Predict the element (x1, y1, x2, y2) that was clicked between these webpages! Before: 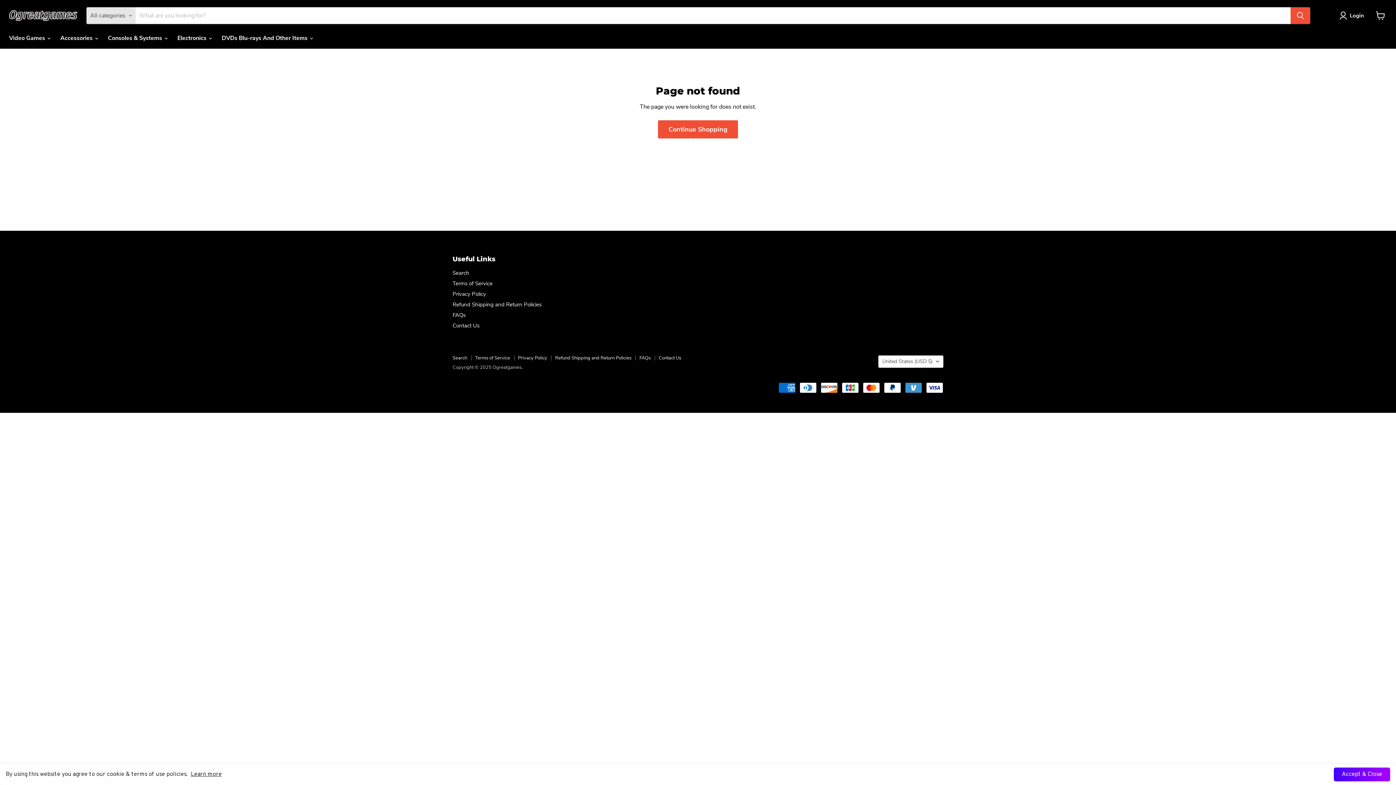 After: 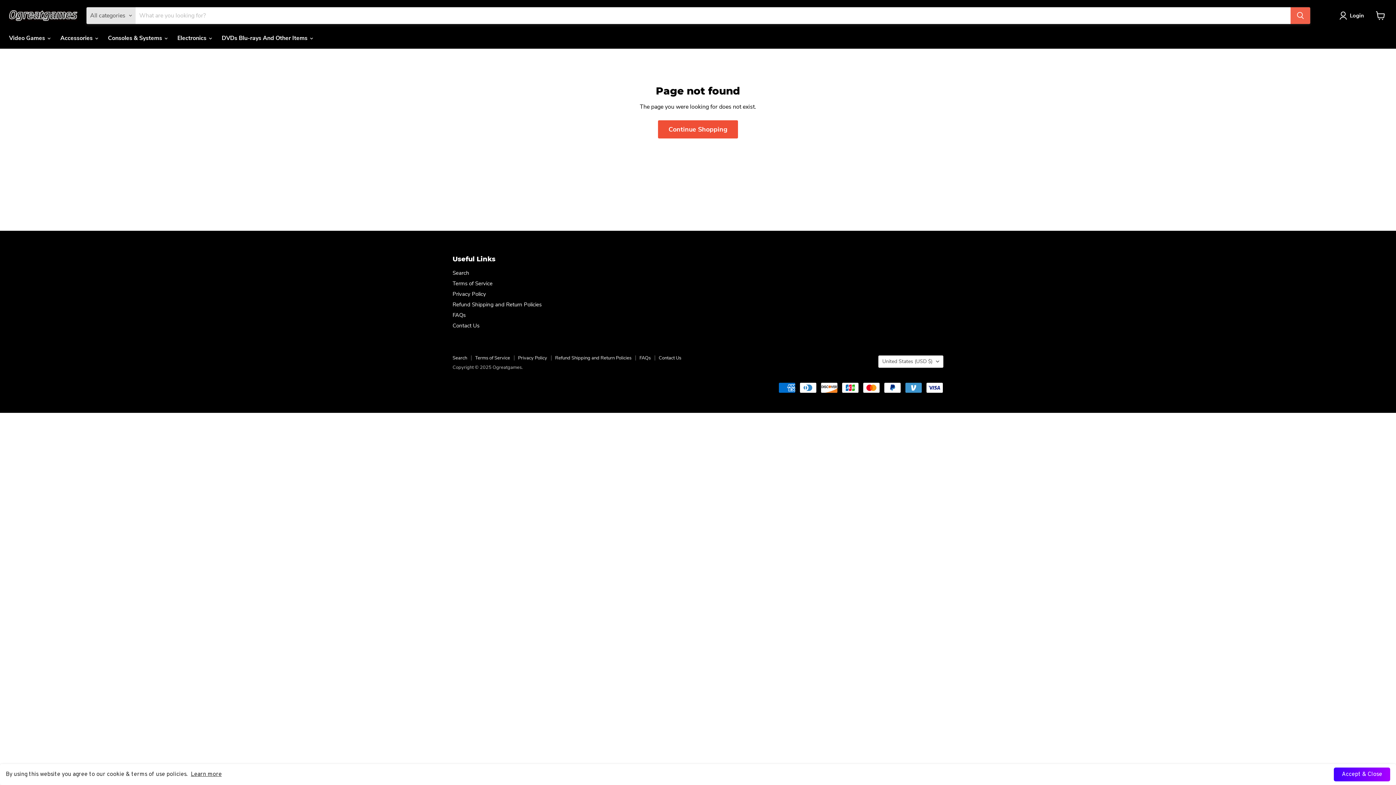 Action: bbox: (1290, 7, 1310, 24) label: Search